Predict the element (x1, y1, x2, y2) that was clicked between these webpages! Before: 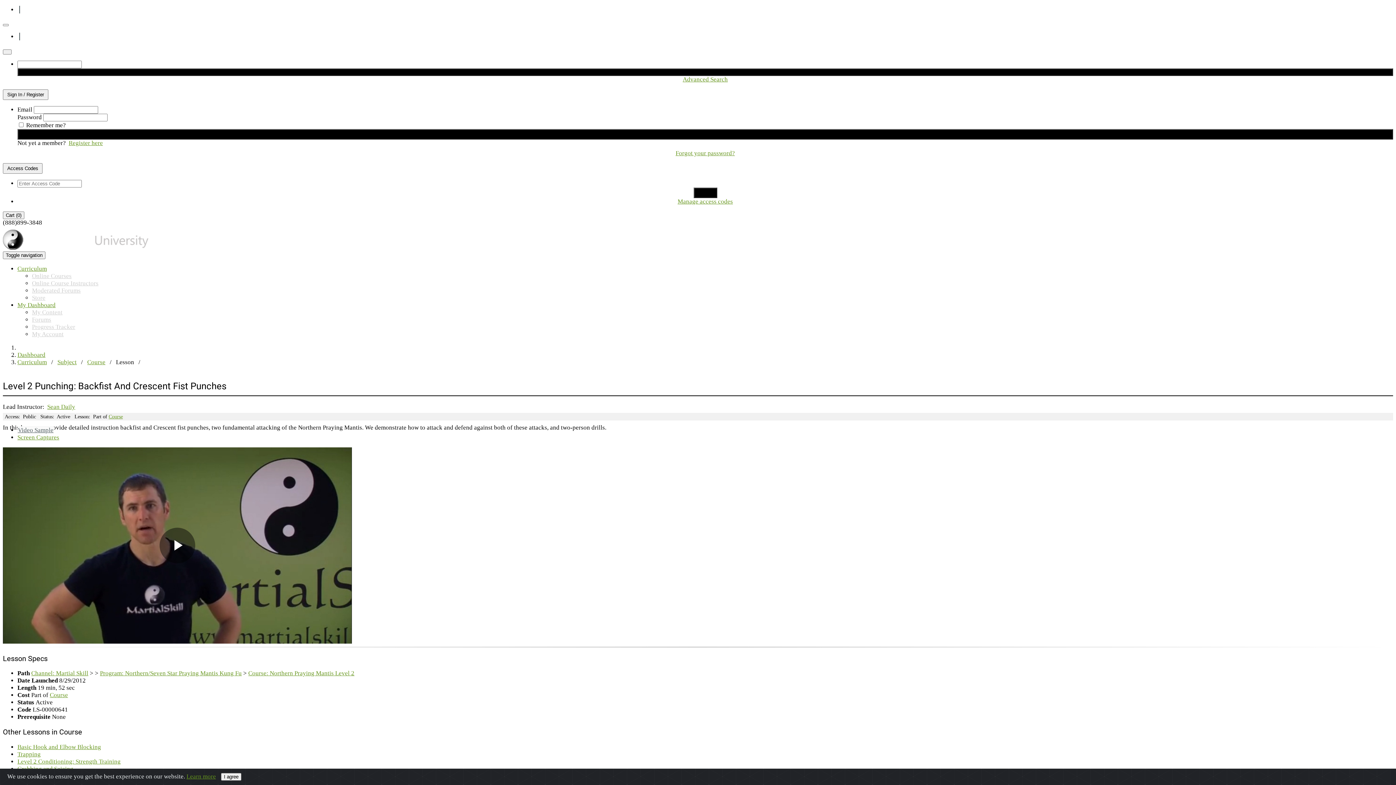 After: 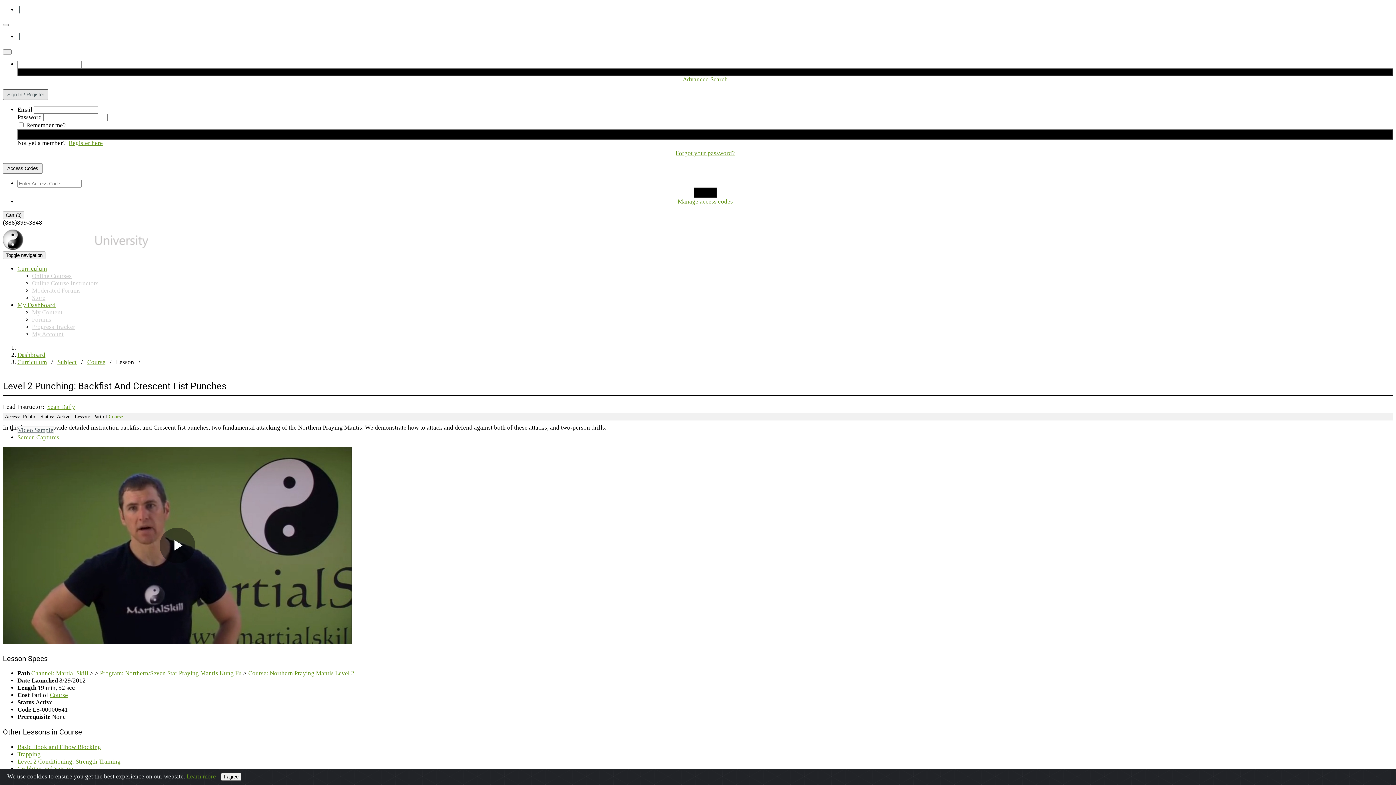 Action: bbox: (2, 89, 48, 100) label: Sign In / Register